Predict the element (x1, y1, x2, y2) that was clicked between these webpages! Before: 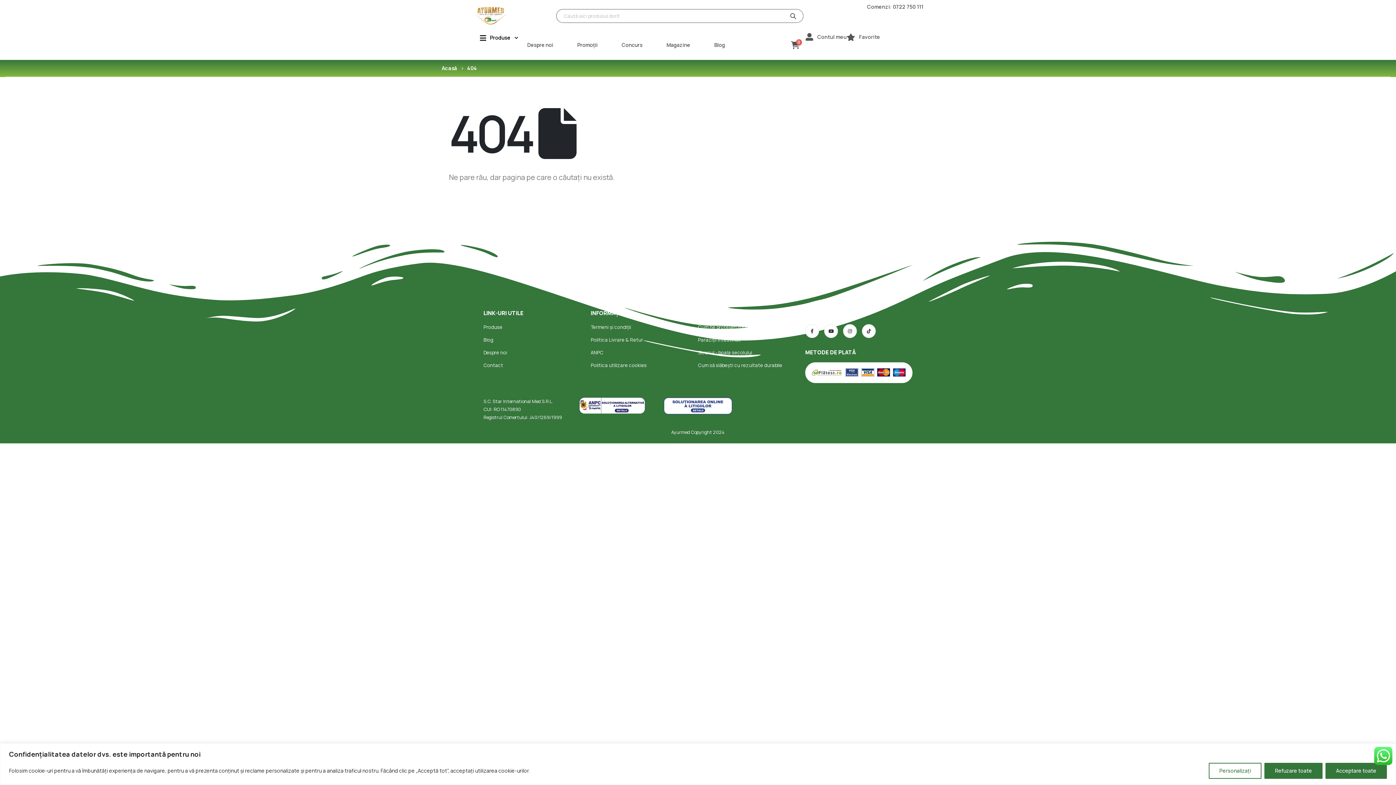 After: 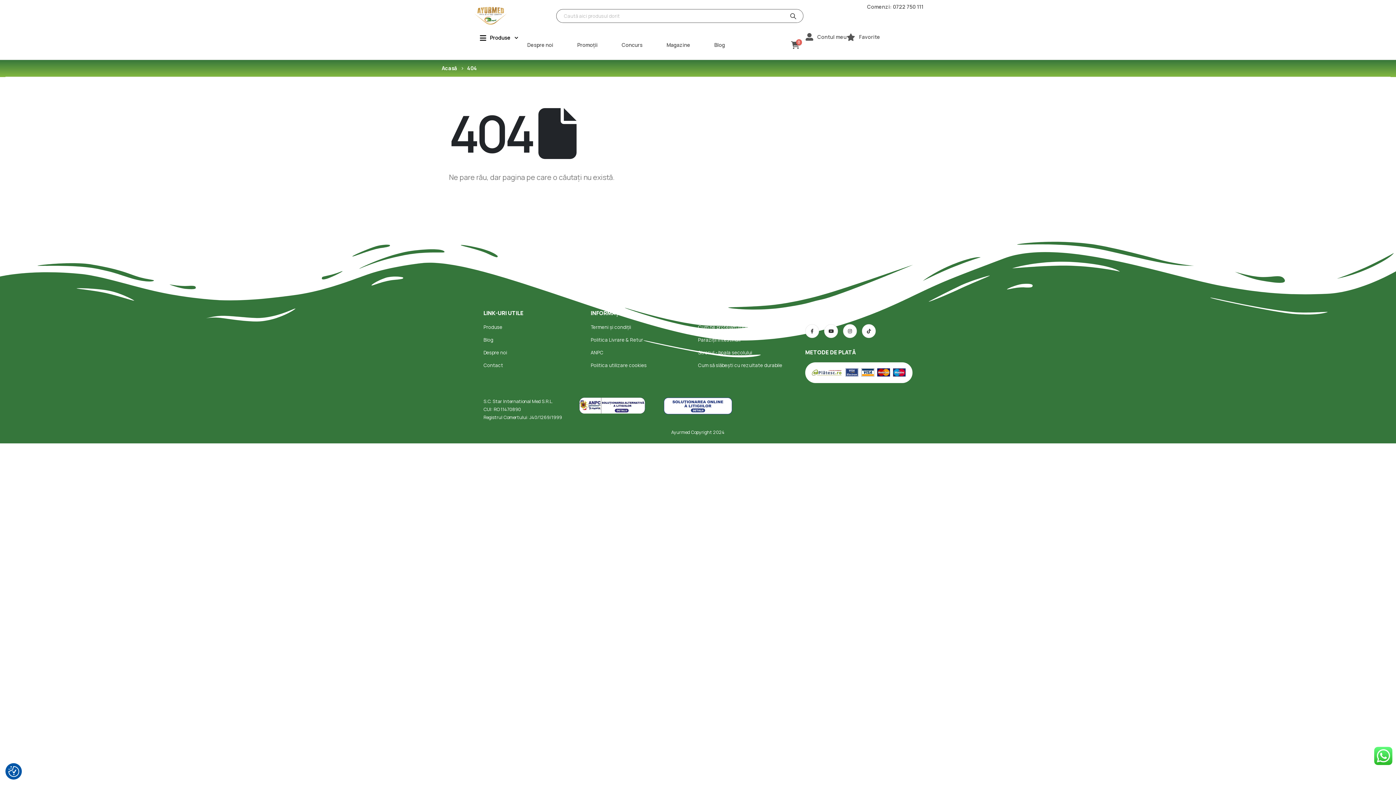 Action: label: Refuzare toate bbox: (1264, 763, 1322, 779)